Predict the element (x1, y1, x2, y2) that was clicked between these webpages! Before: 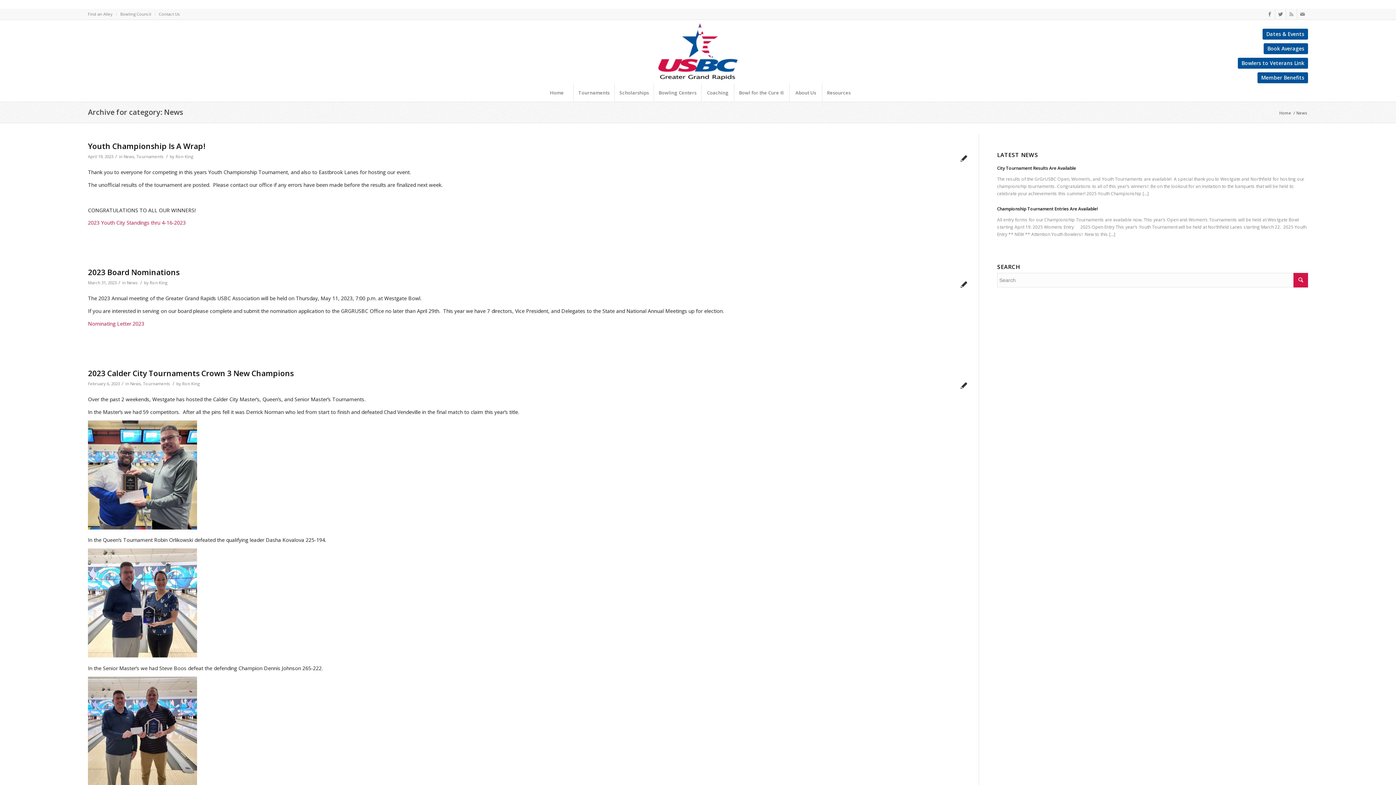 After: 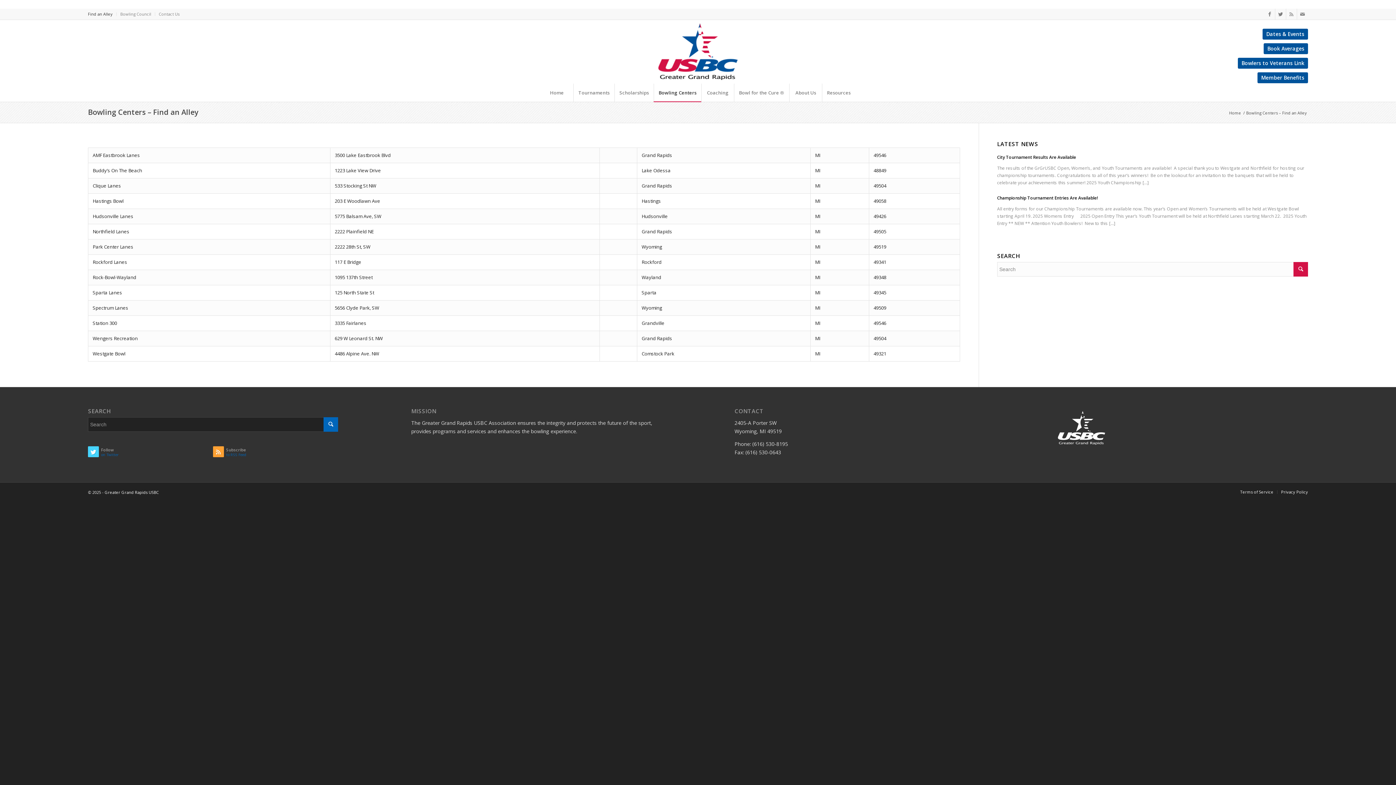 Action: bbox: (653, 83, 701, 101) label: Bowling Centers